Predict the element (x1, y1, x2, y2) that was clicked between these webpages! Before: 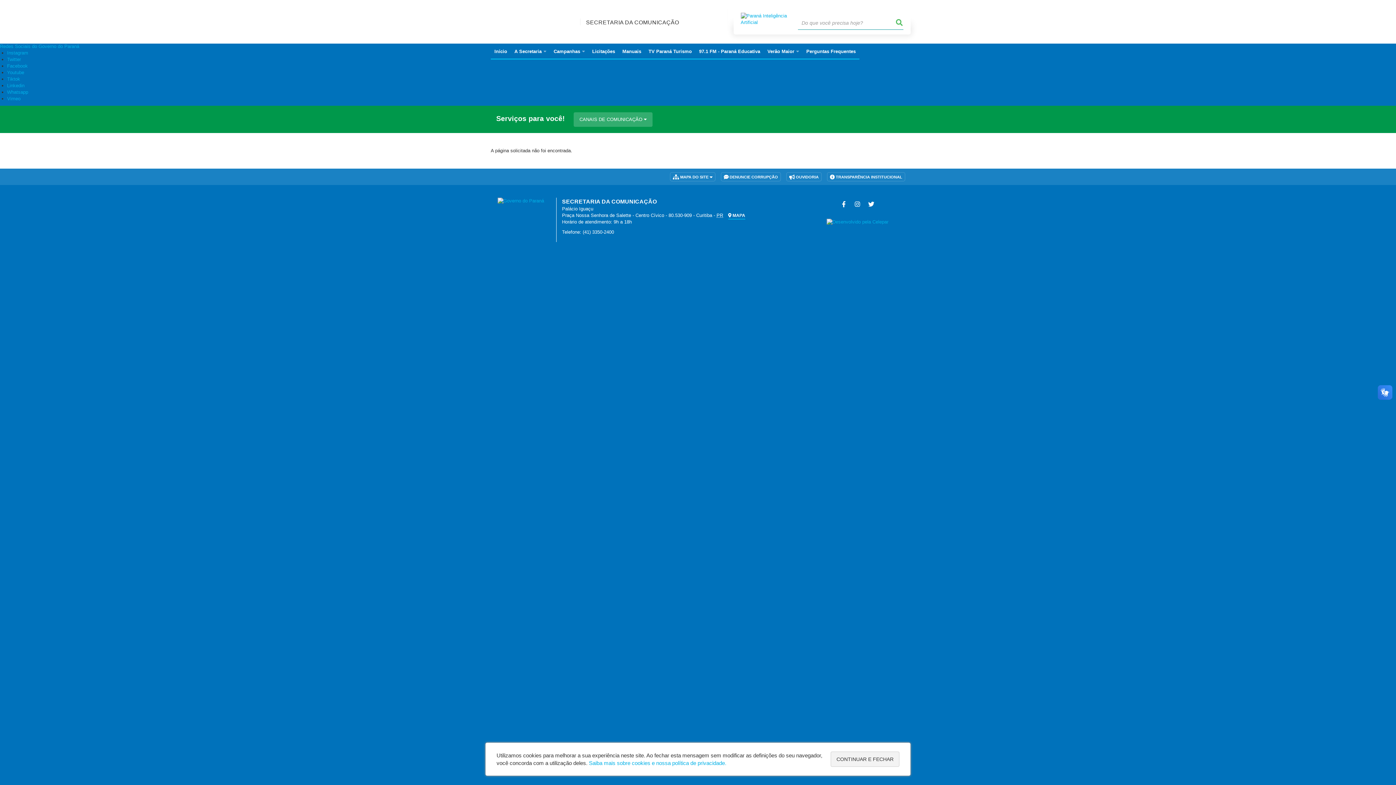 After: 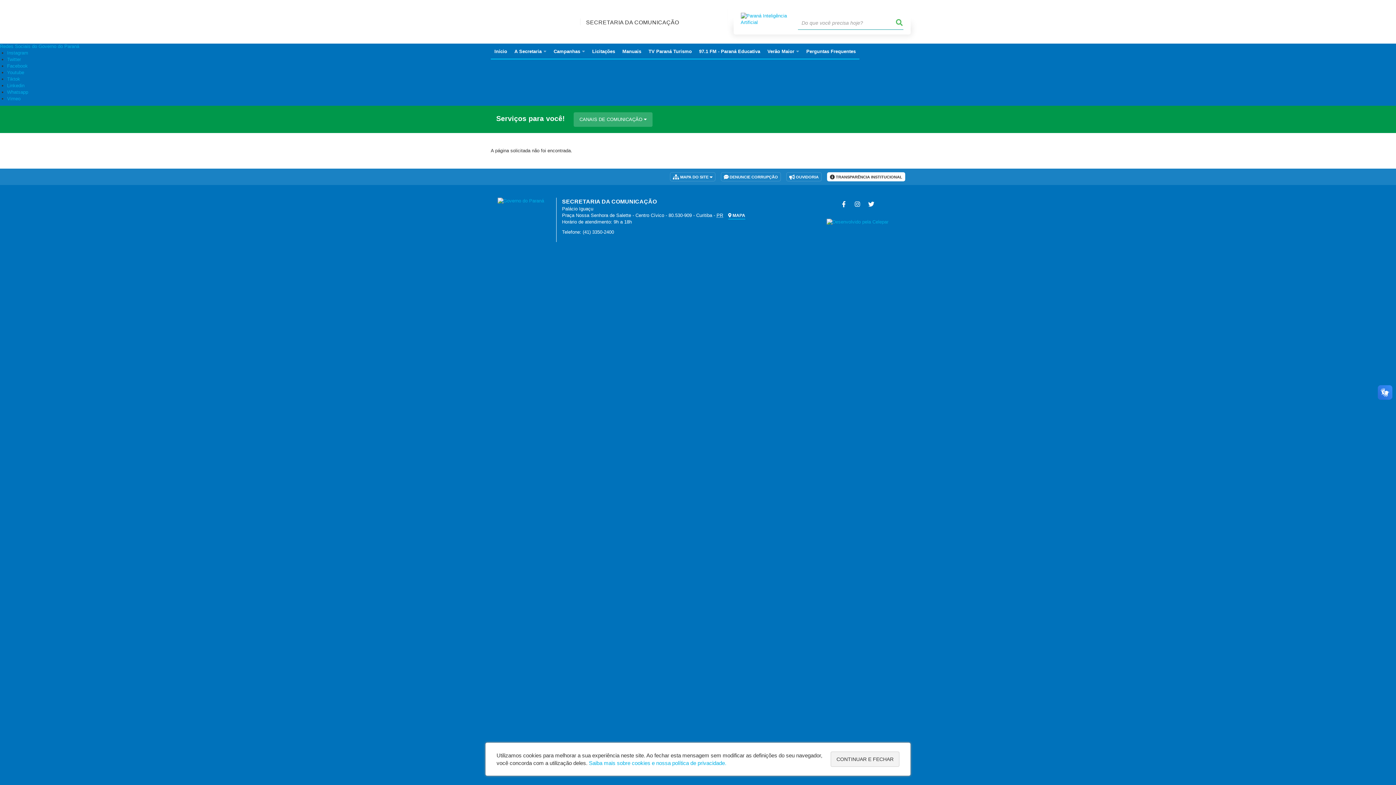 Action: bbox: (827, 172, 905, 181) label:  TRANSPARÊNCIA INSTITUCIONAL